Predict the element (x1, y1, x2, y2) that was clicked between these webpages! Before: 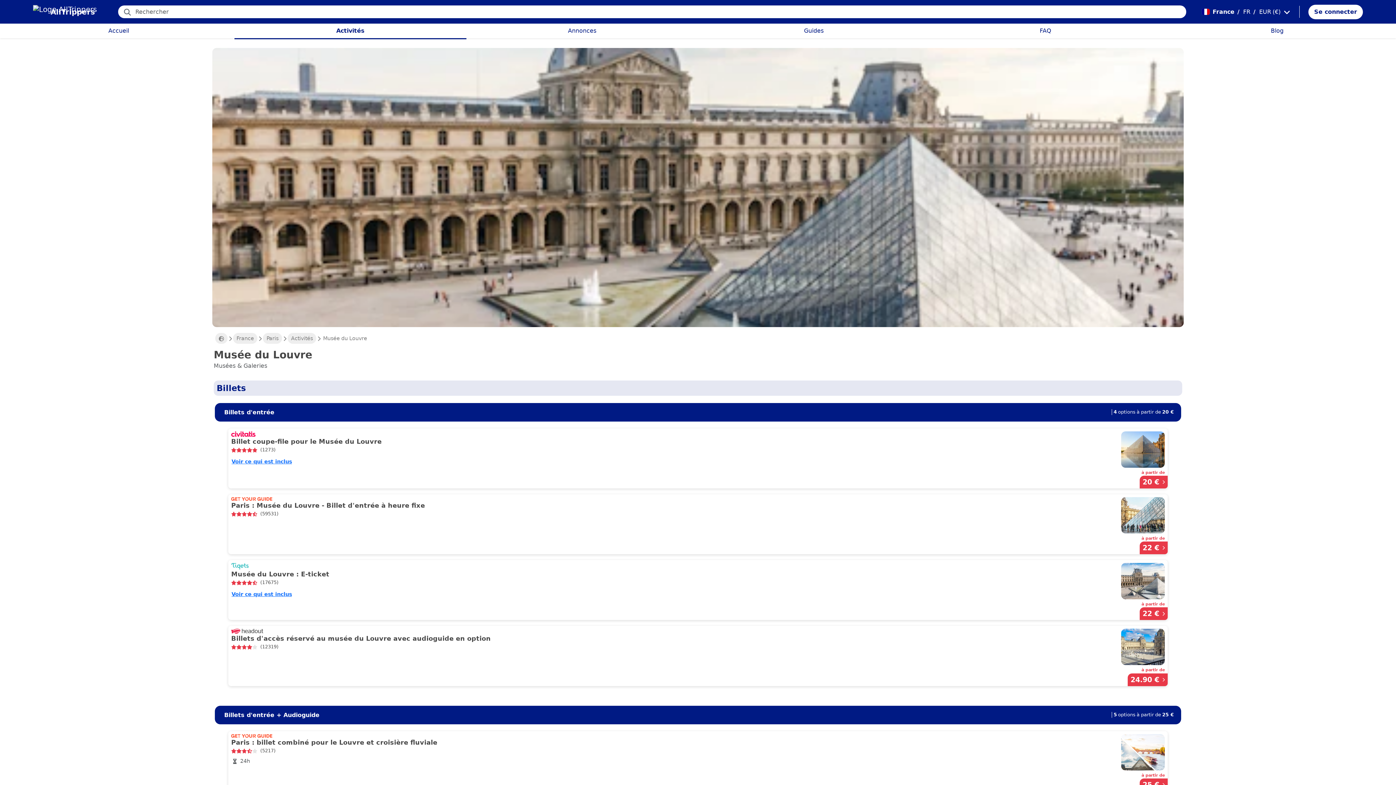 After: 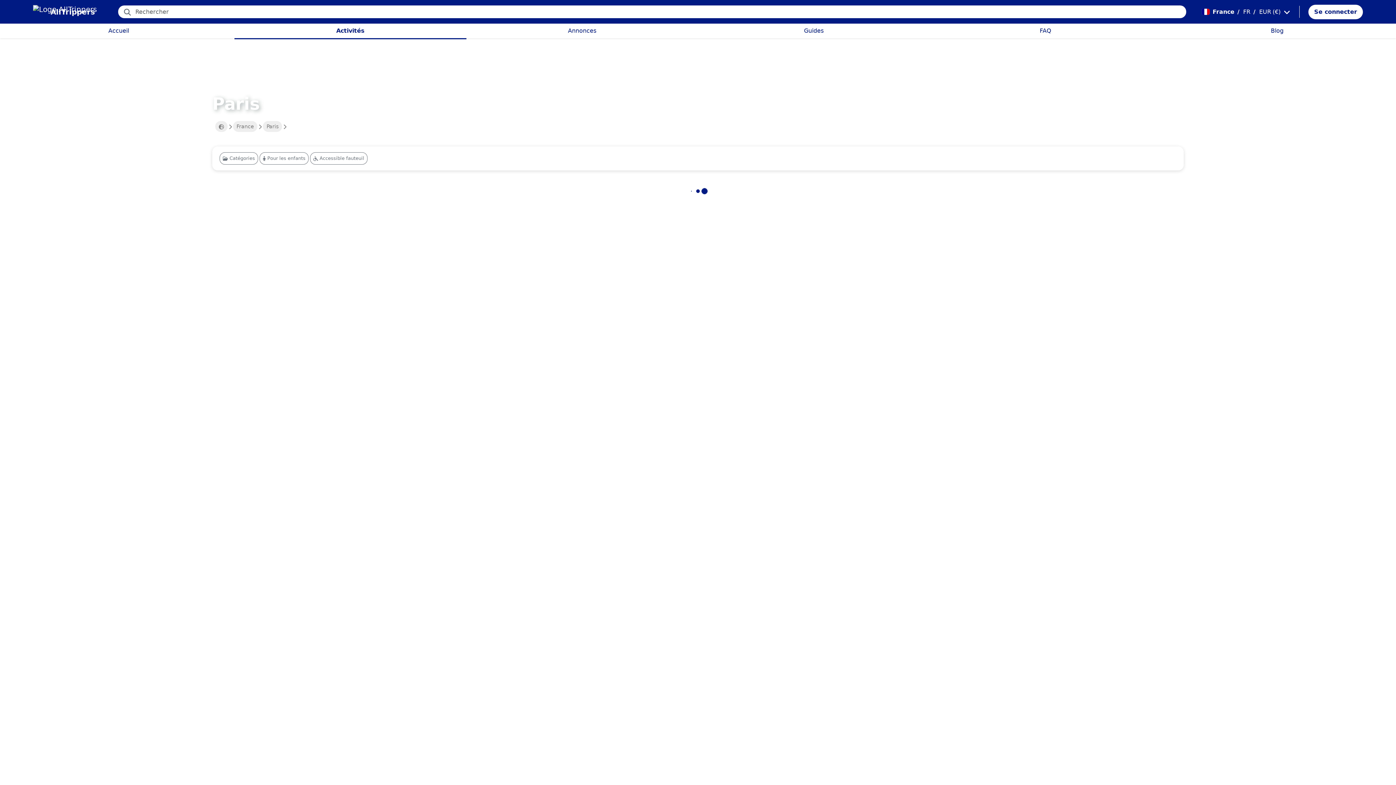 Action: label: Activités bbox: (287, 333, 316, 344)